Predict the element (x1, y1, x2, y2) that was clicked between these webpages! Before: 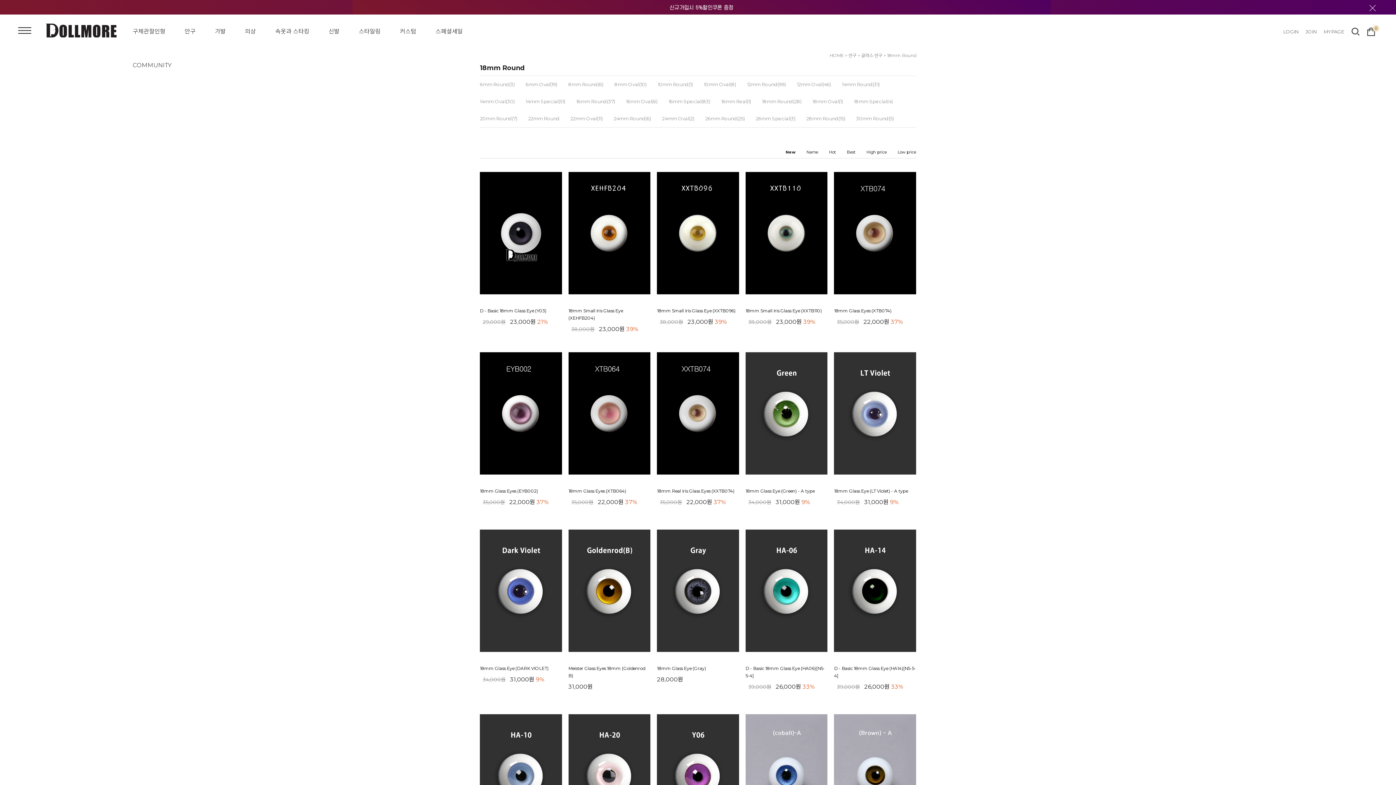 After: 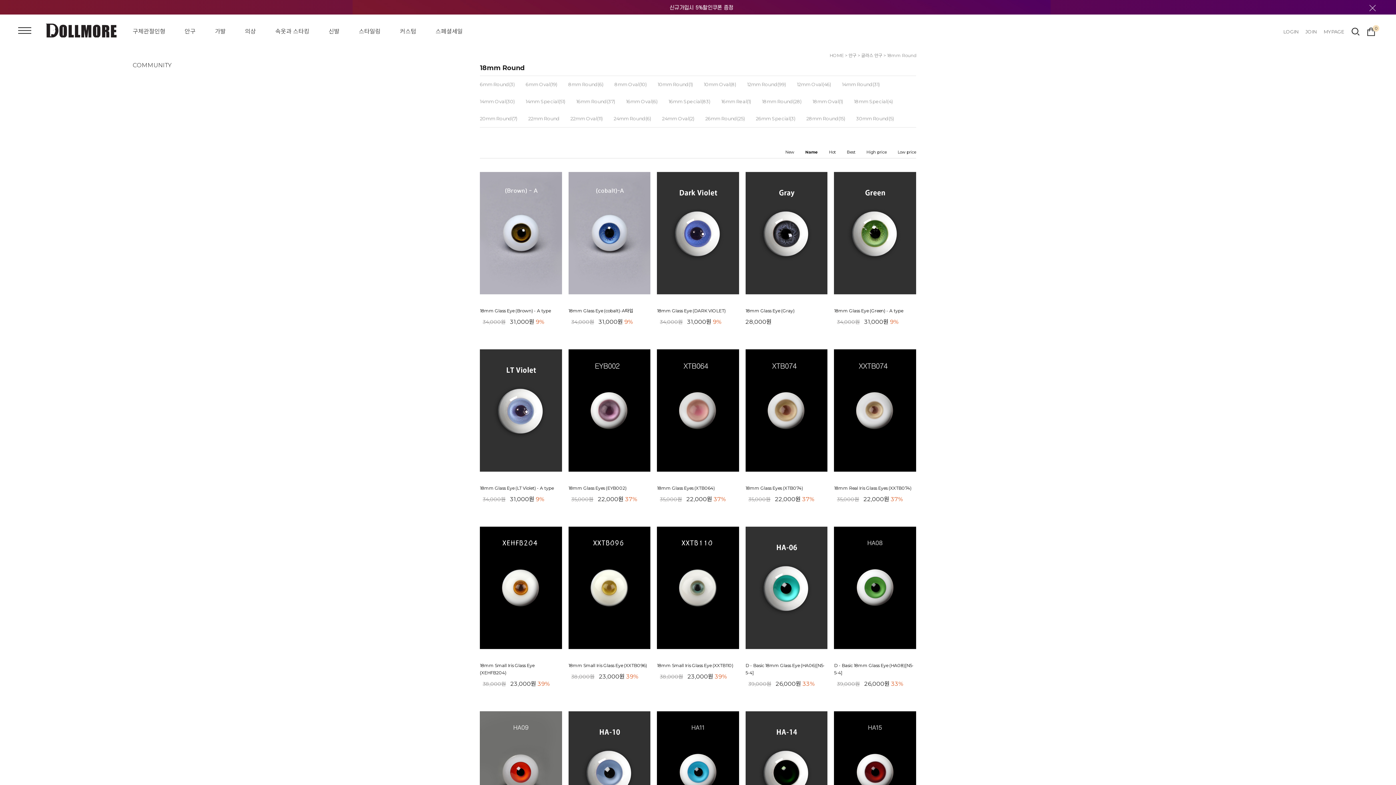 Action: bbox: (806, 149, 818, 154) label: Name